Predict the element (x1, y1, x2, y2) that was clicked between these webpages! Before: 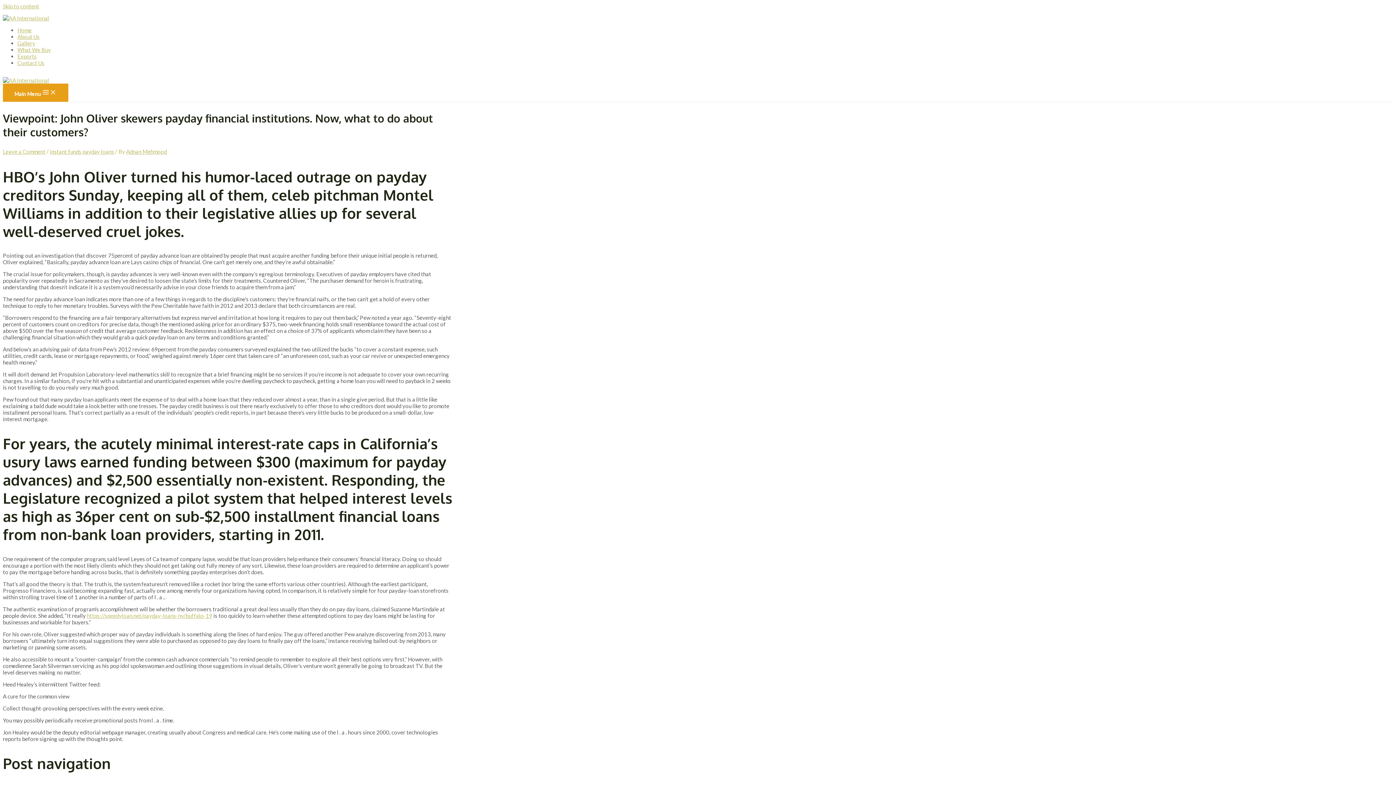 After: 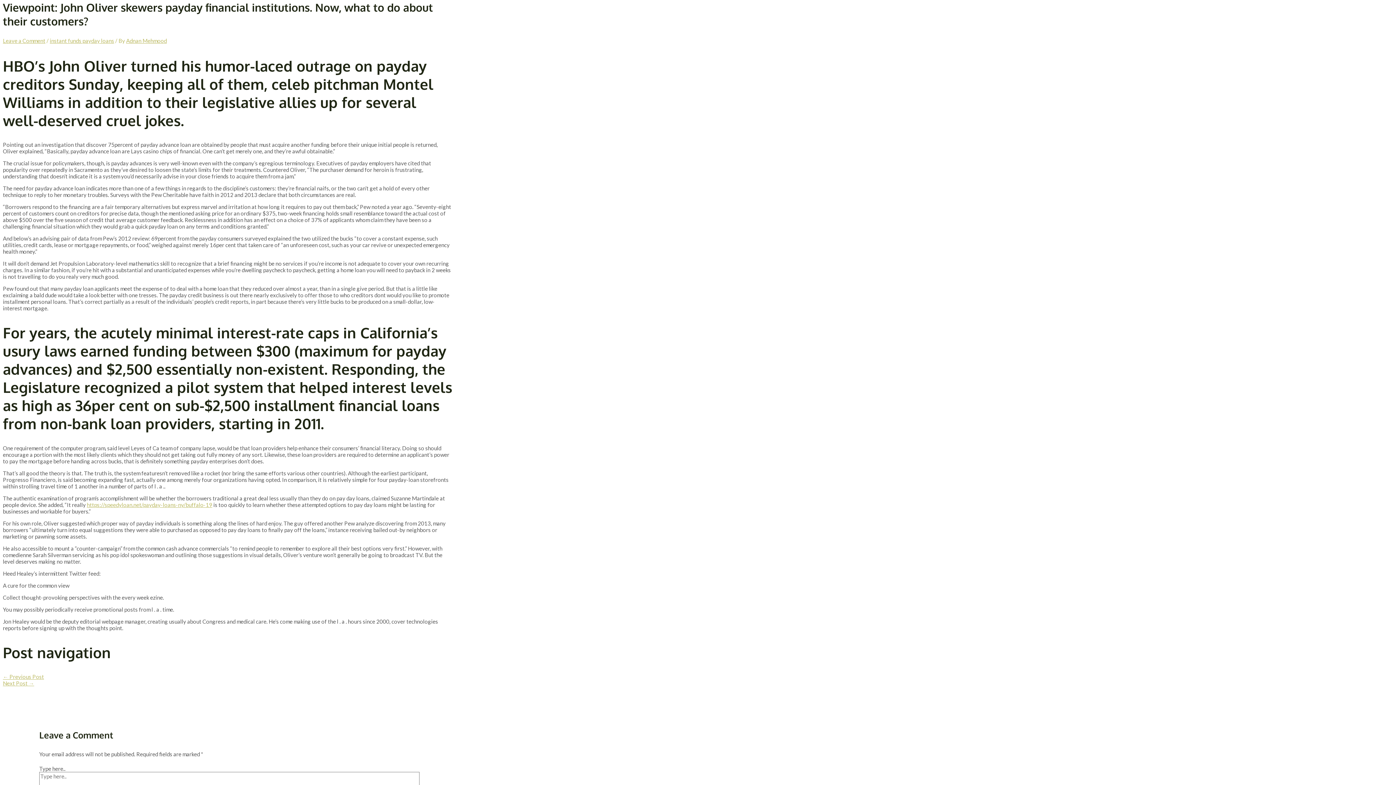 Action: bbox: (2, 2, 39, 9) label: Skip to content